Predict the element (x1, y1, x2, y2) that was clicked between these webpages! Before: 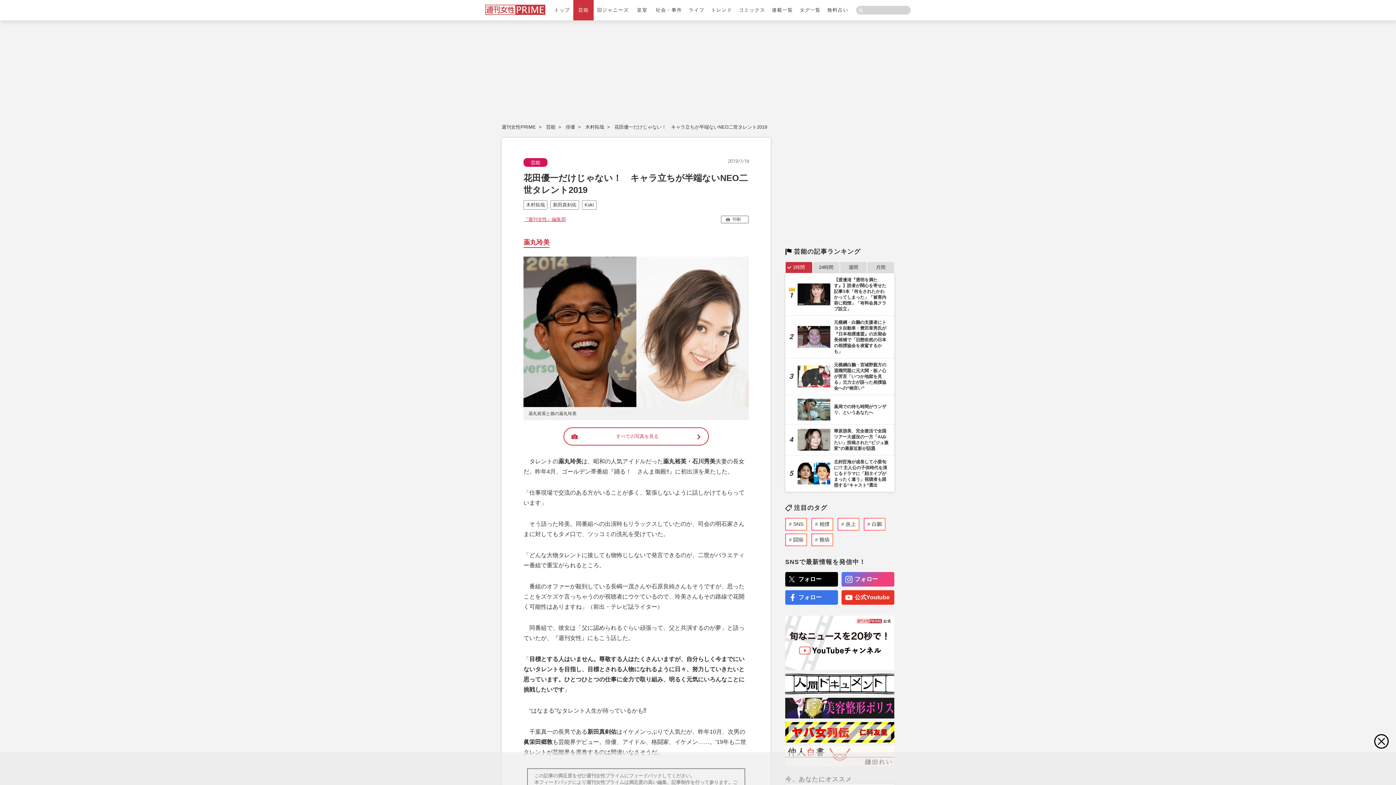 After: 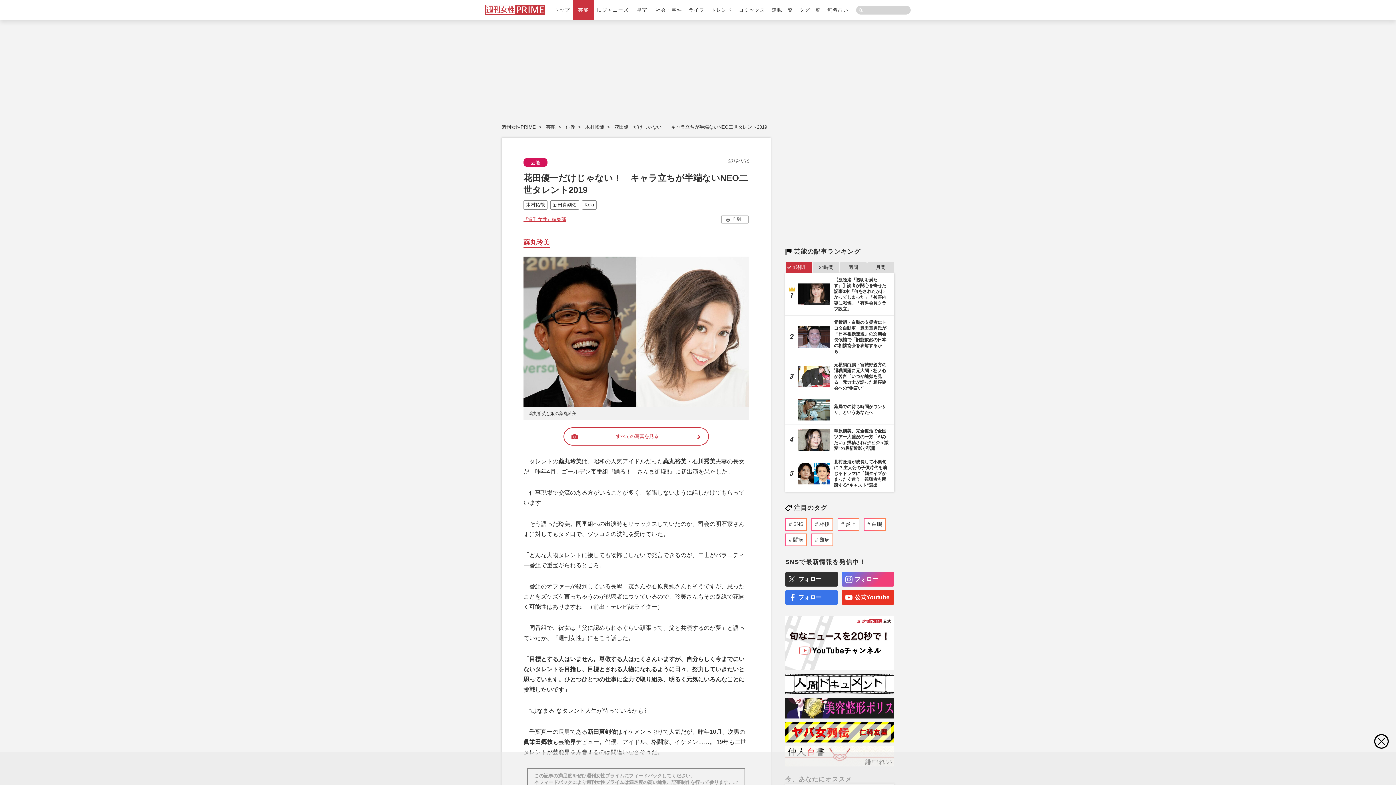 Action: bbox: (785, 572, 838, 586) label: フォロー